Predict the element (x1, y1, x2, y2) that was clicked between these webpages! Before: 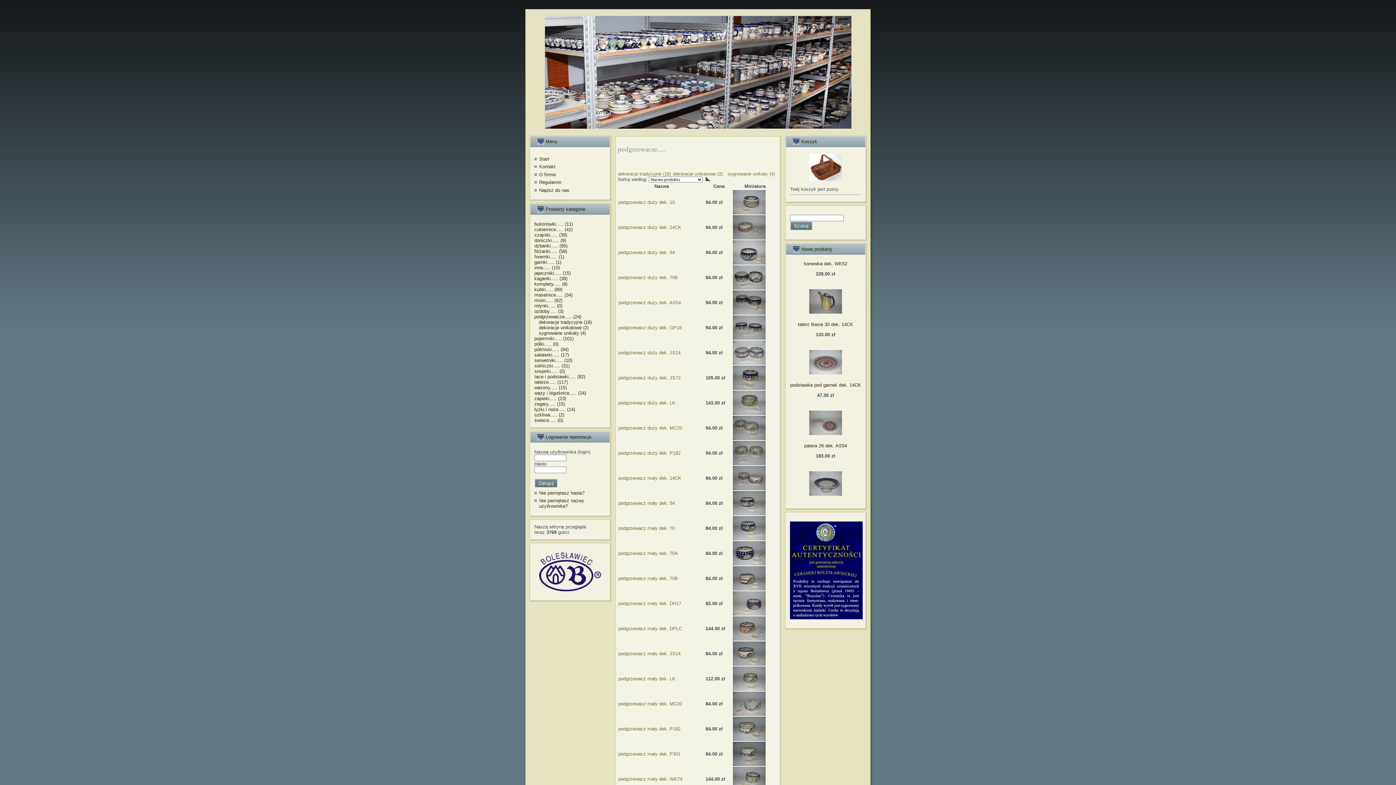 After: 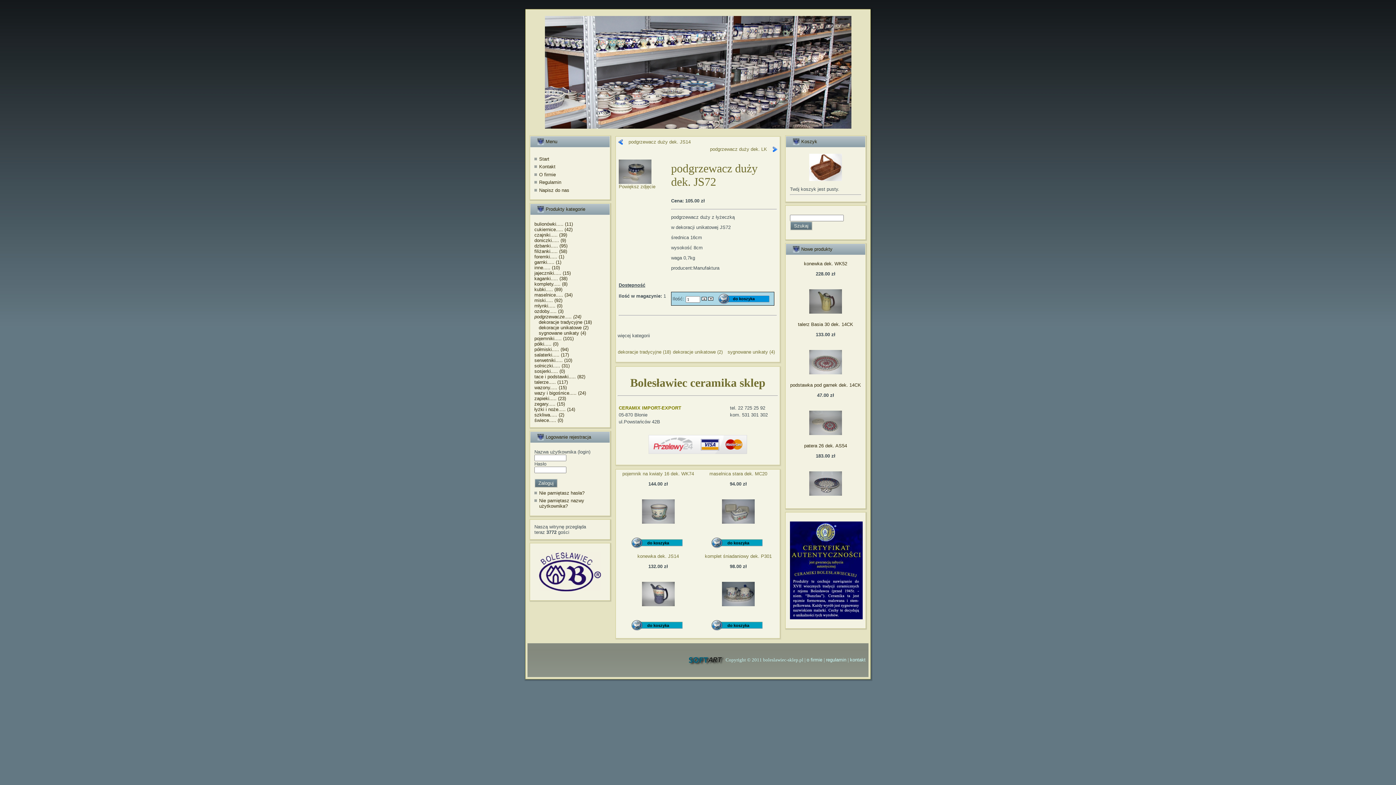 Action: bbox: (618, 375, 680, 380) label: podgrzewacz duży dek. JS72